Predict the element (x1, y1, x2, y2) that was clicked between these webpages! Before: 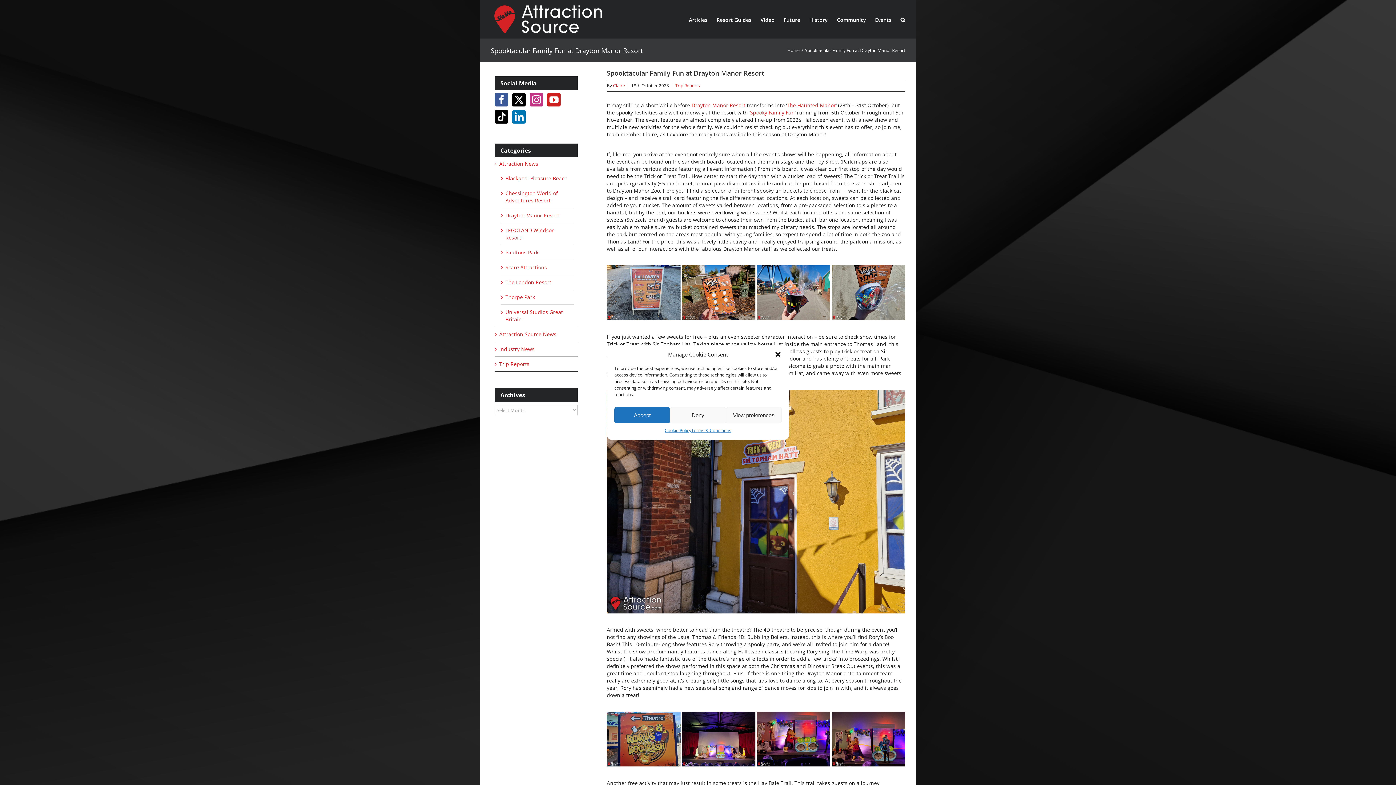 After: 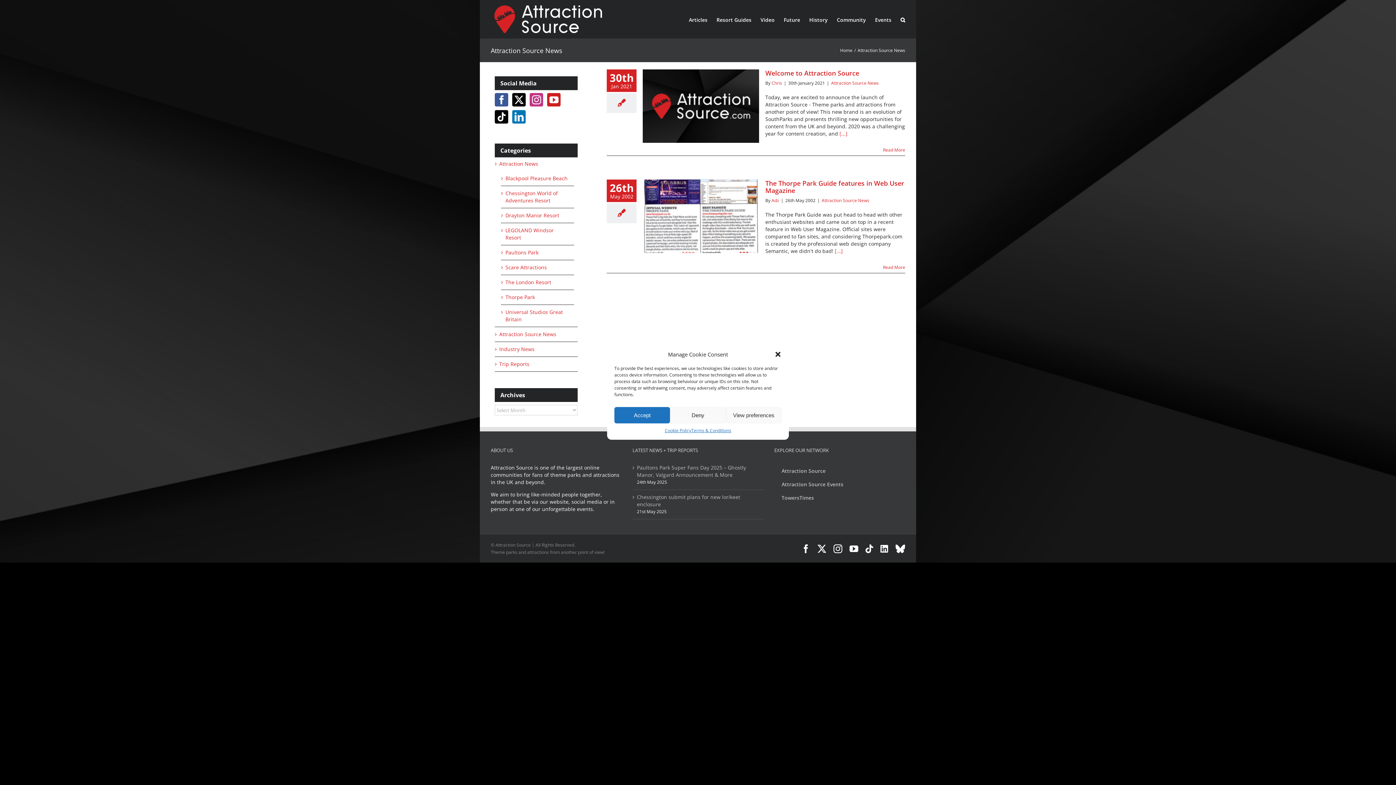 Action: label: Attraction Source News bbox: (499, 331, 574, 338)